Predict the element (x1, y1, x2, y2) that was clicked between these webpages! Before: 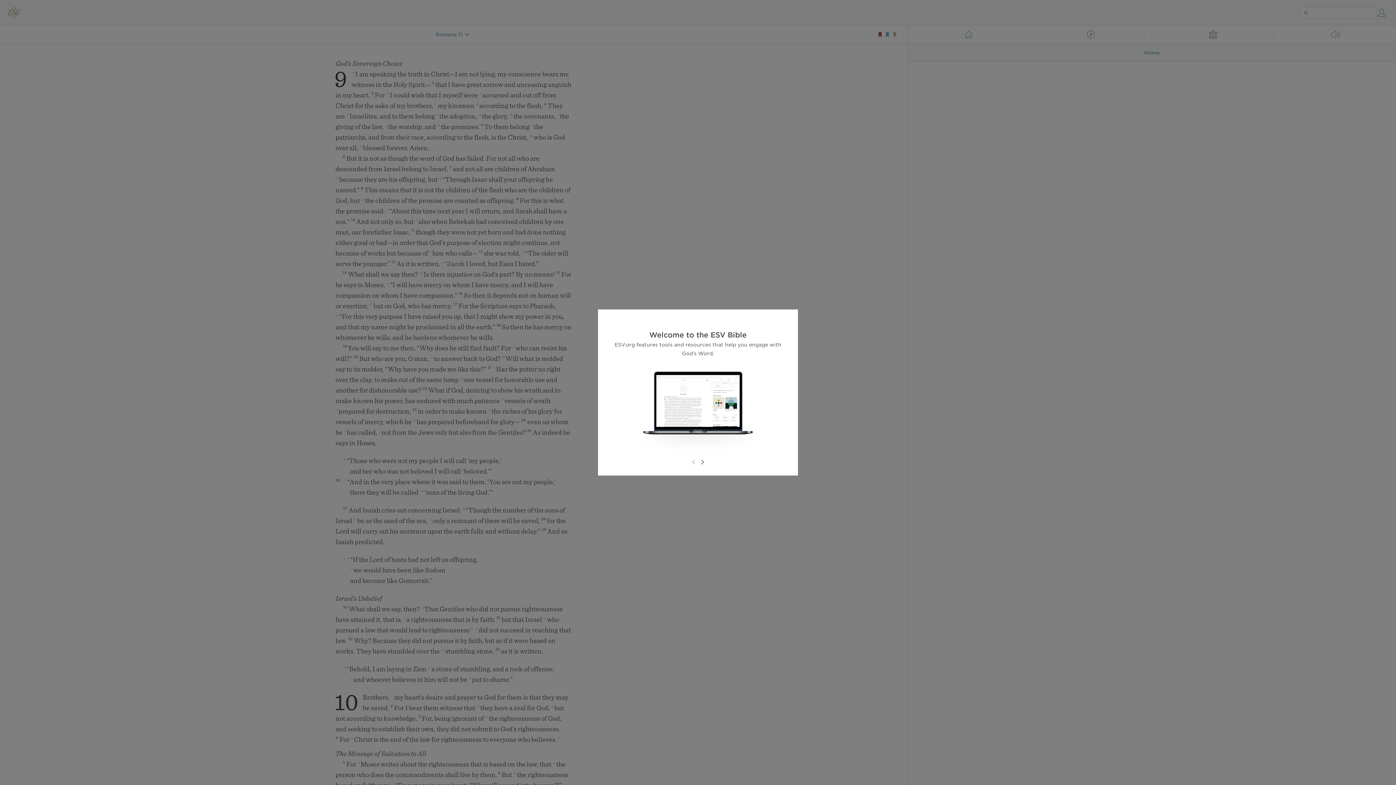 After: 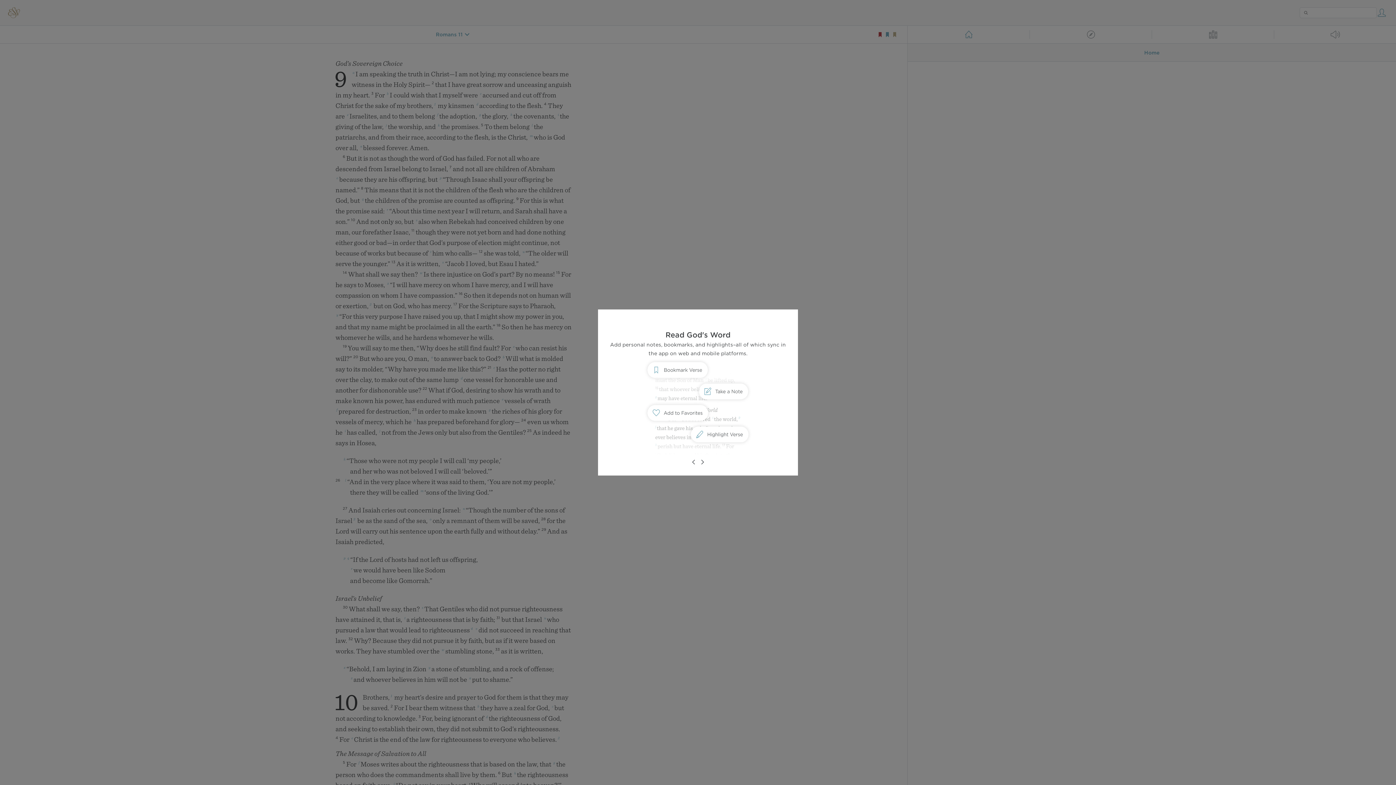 Action: bbox: (698, 458, 706, 466)